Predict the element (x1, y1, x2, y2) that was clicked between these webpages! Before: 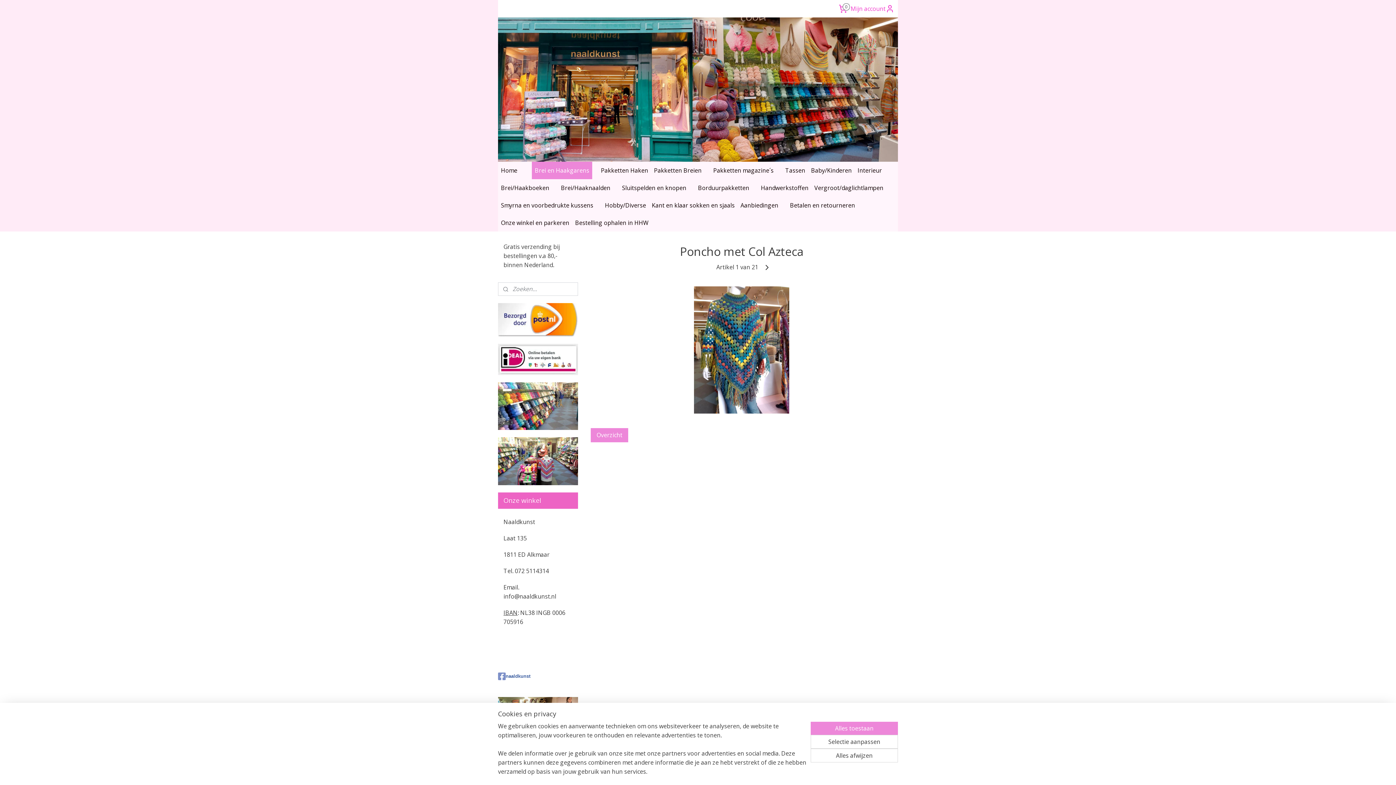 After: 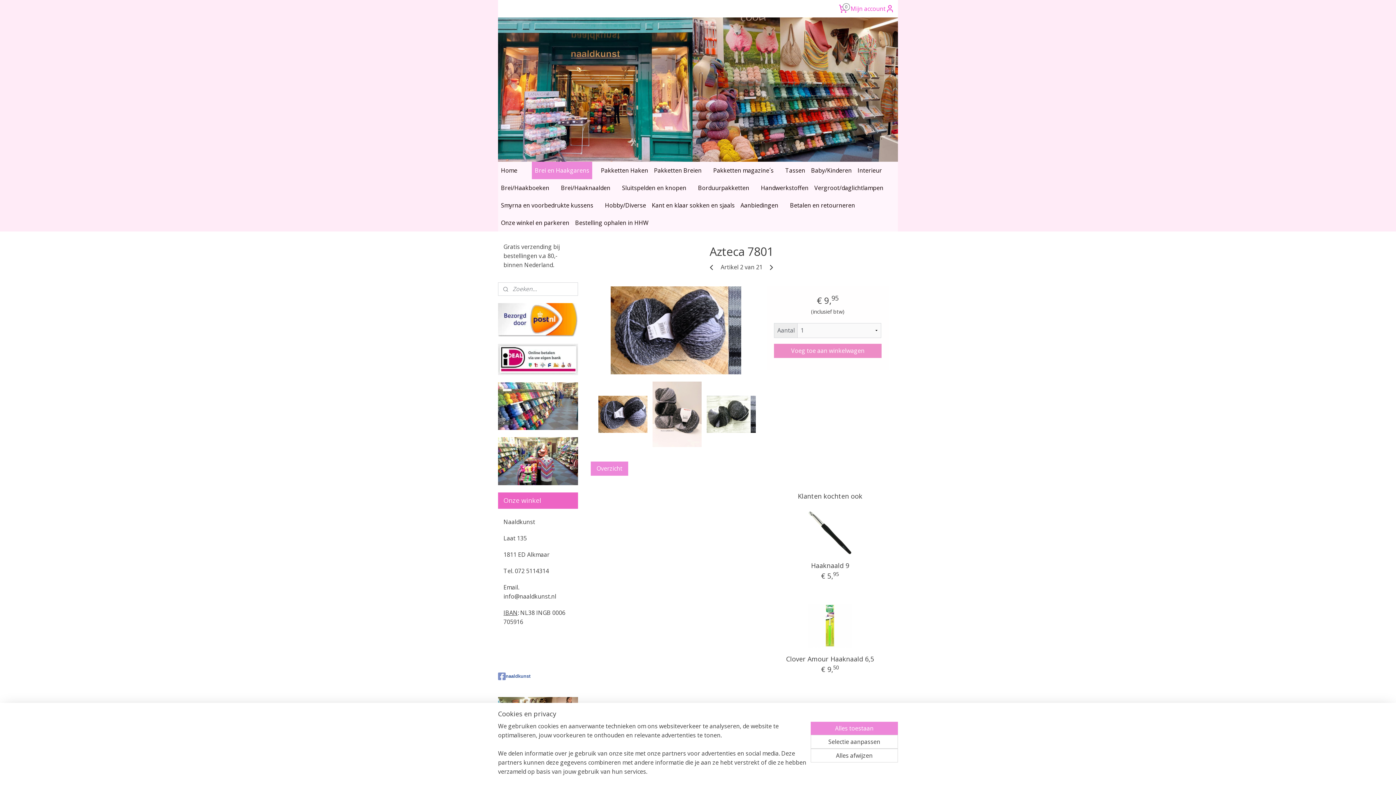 Action: bbox: (763, 262, 771, 271)